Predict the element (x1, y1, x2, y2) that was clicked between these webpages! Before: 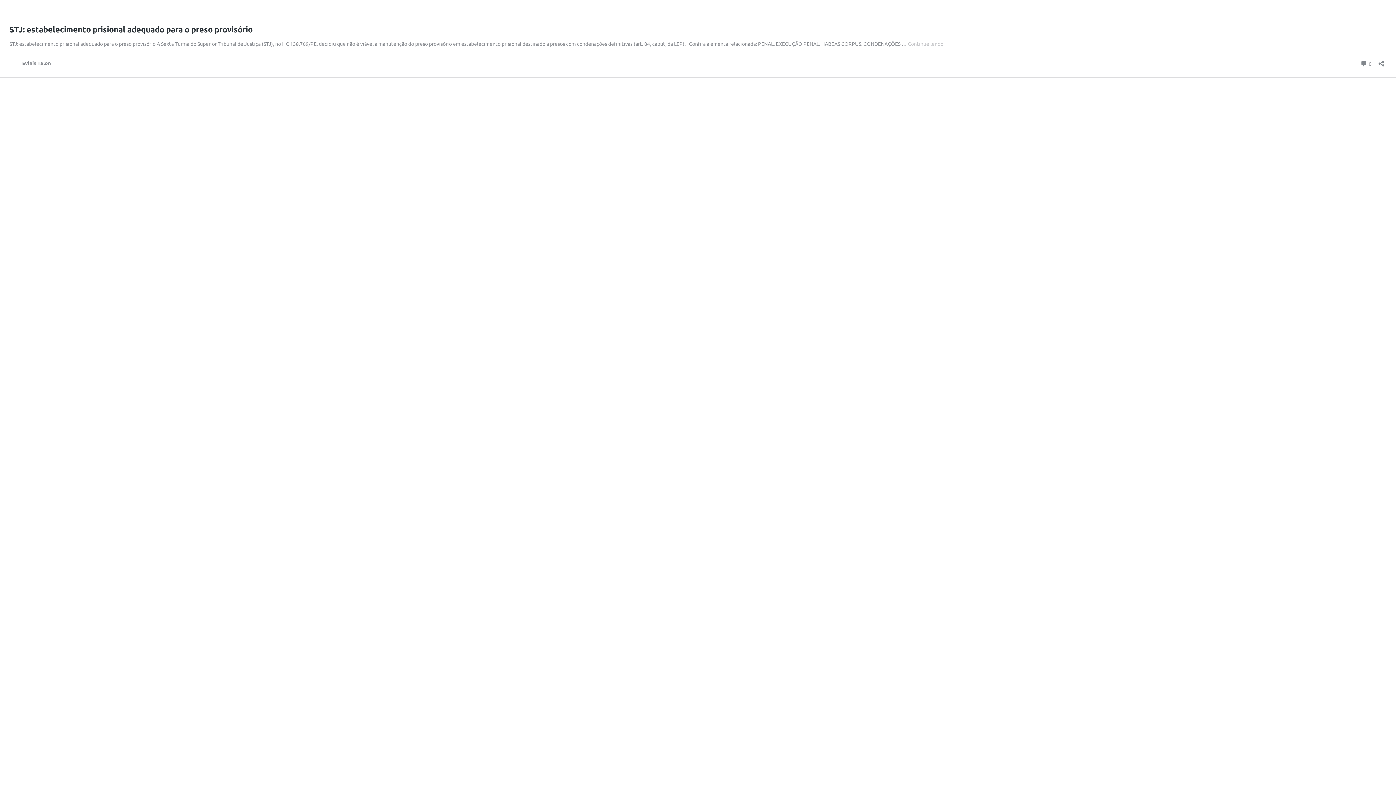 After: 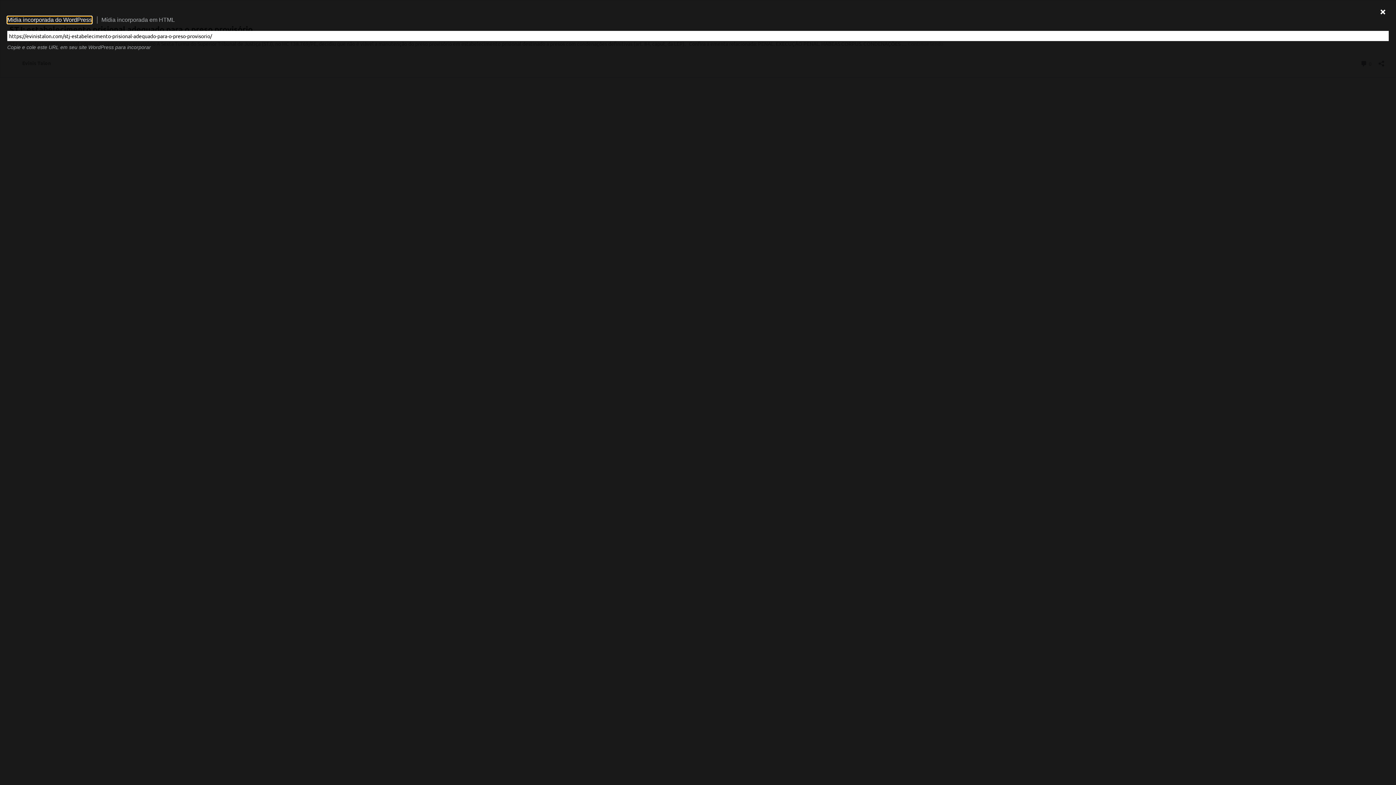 Action: bbox: (1376, 55, 1386, 66) label: Abrir janela de compartilhamento